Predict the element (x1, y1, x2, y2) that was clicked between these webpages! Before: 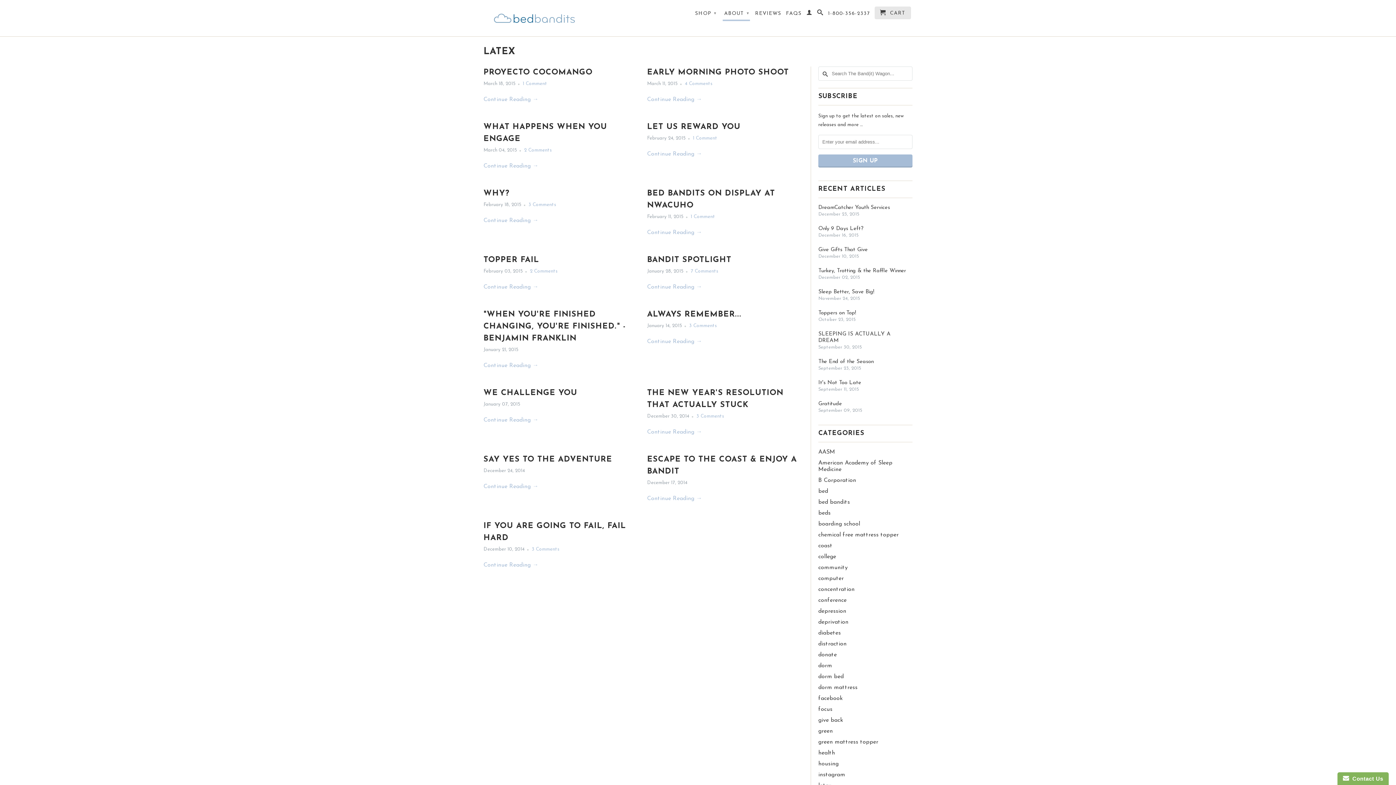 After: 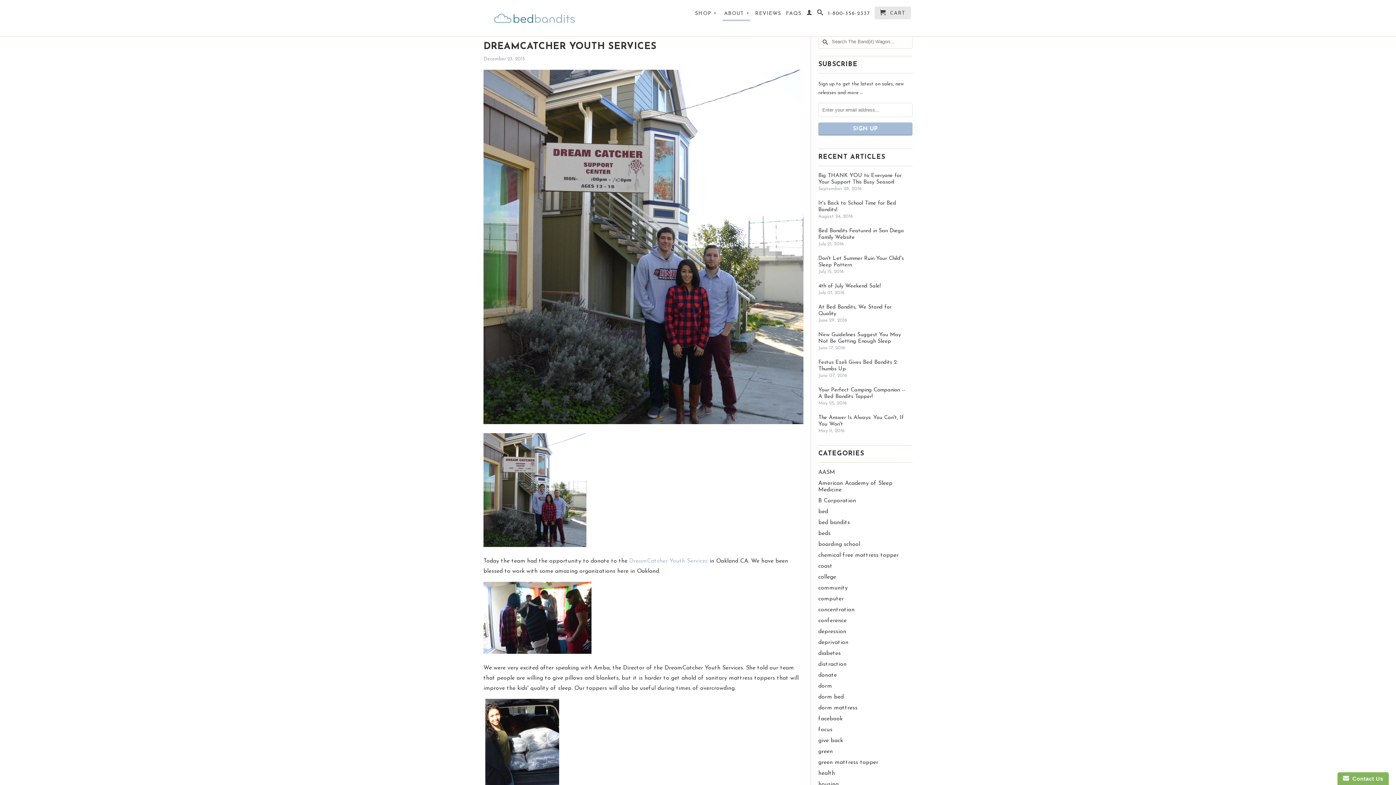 Action: label: DreamCatcher Youth Services bbox: (818, 204, 912, 211)